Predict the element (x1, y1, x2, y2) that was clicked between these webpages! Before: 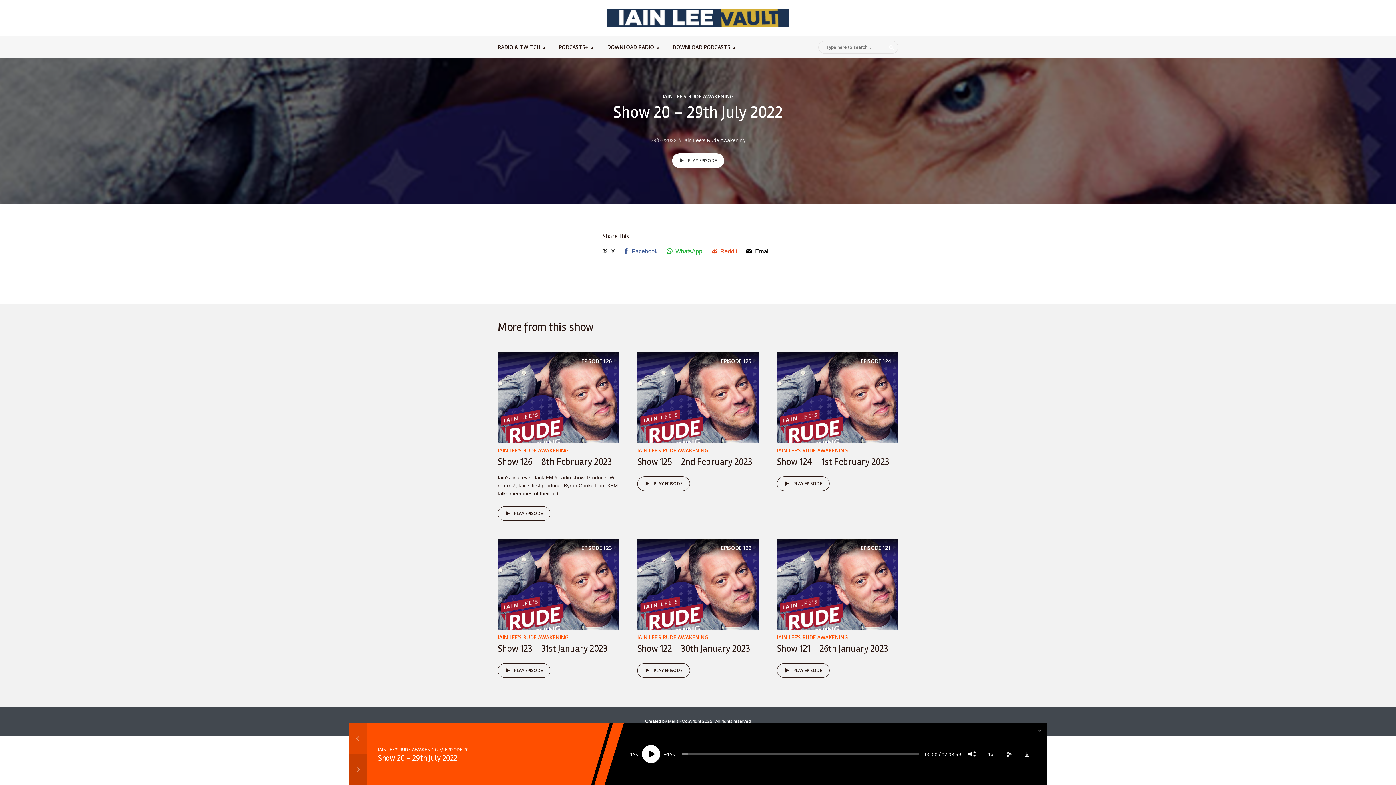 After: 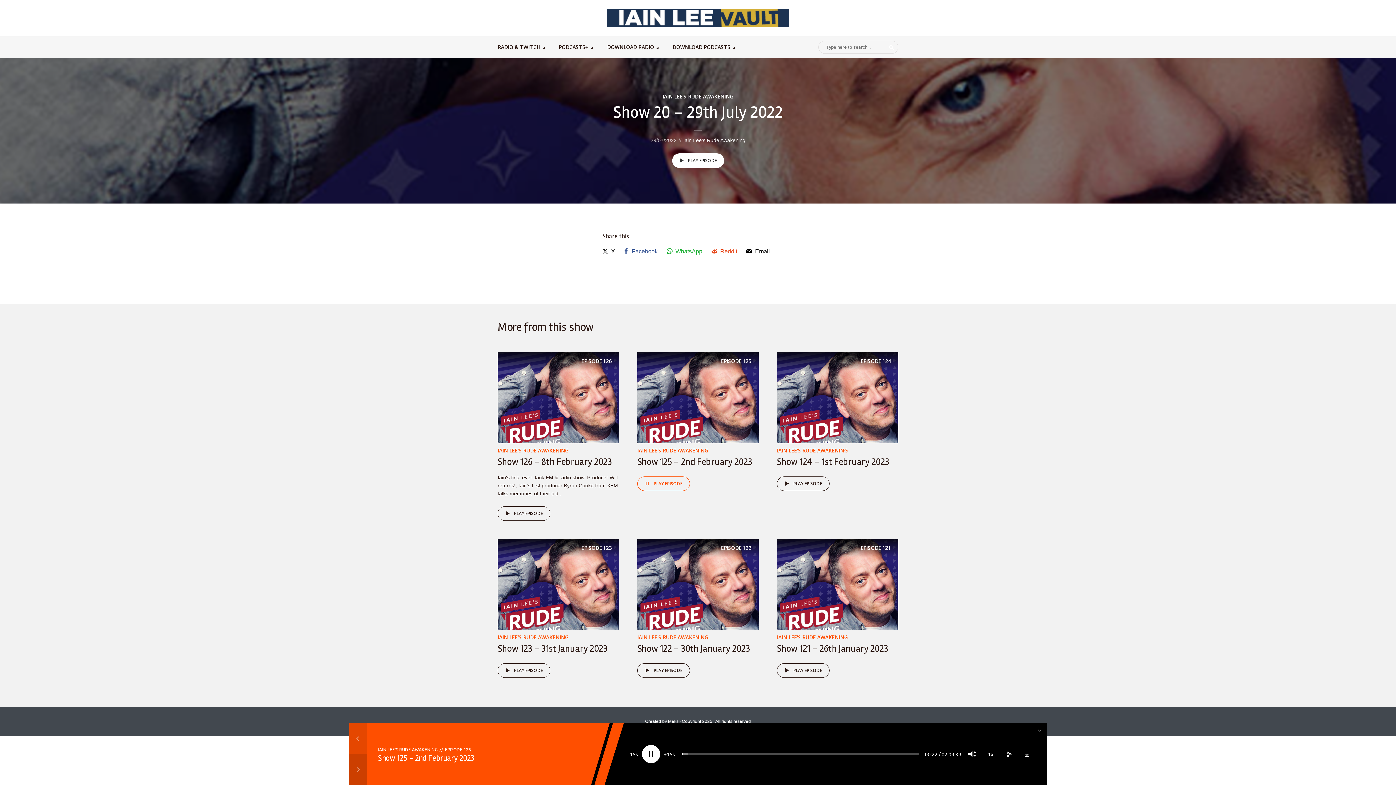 Action: bbox: (637, 476, 690, 491) label: PLAY EPISODE